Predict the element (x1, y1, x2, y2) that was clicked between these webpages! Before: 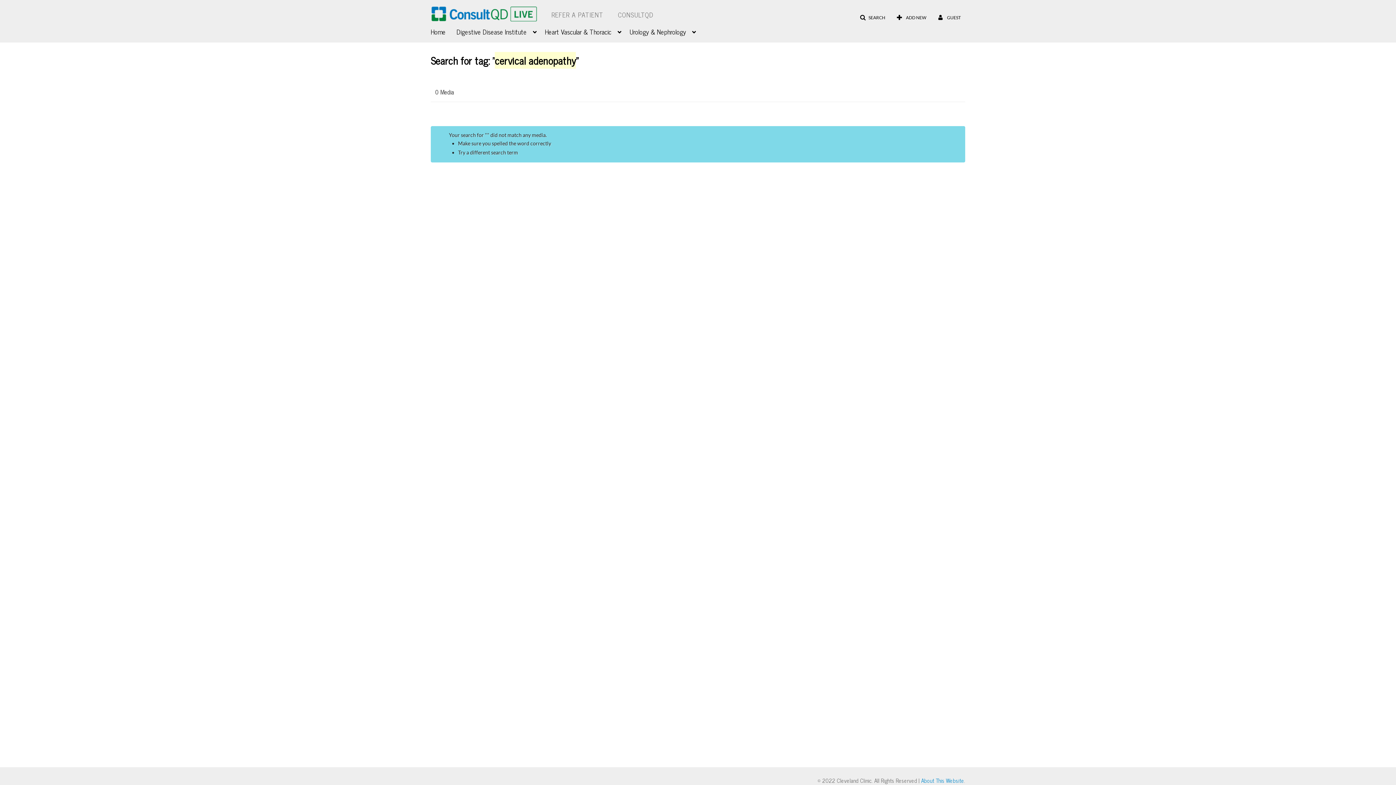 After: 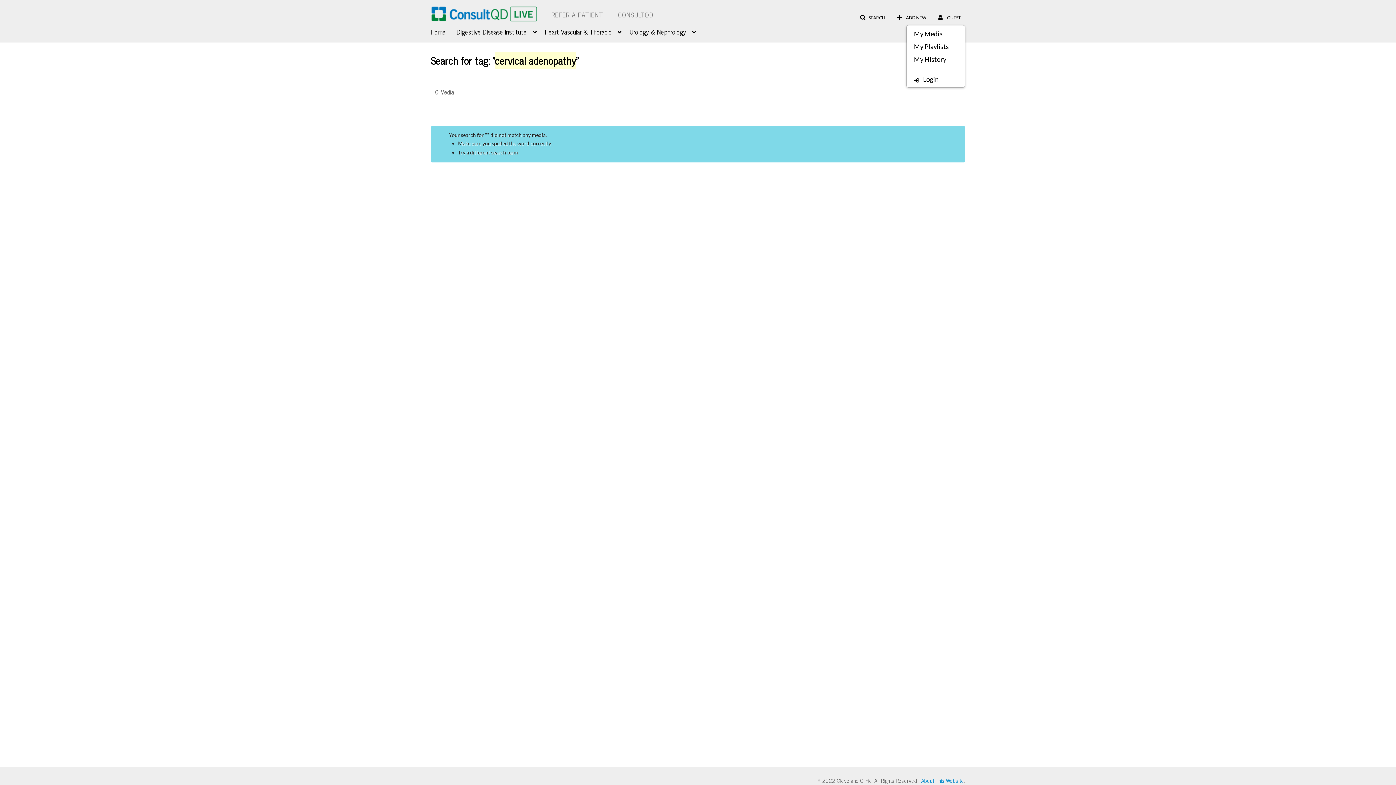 Action: label:  GUEST bbox: (933, 11, 965, 24)